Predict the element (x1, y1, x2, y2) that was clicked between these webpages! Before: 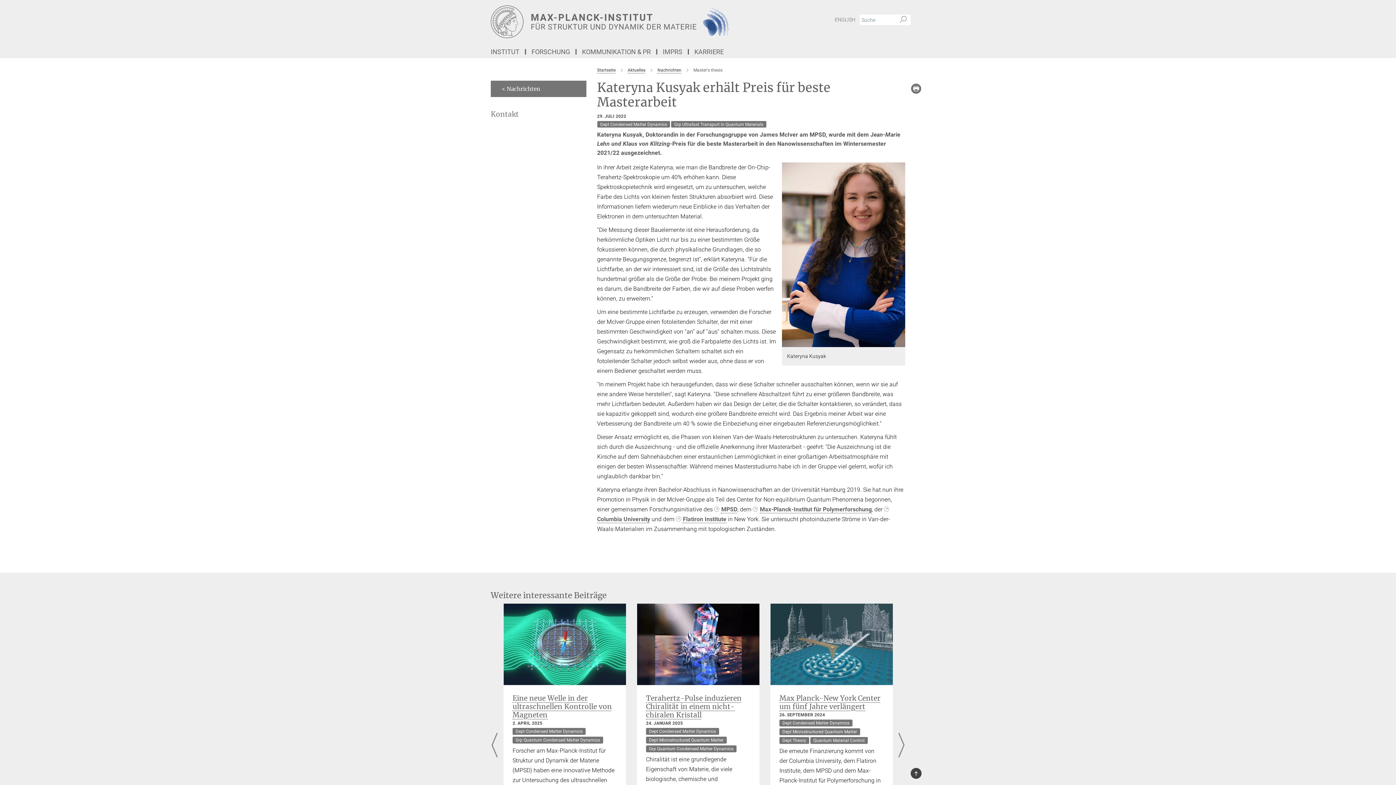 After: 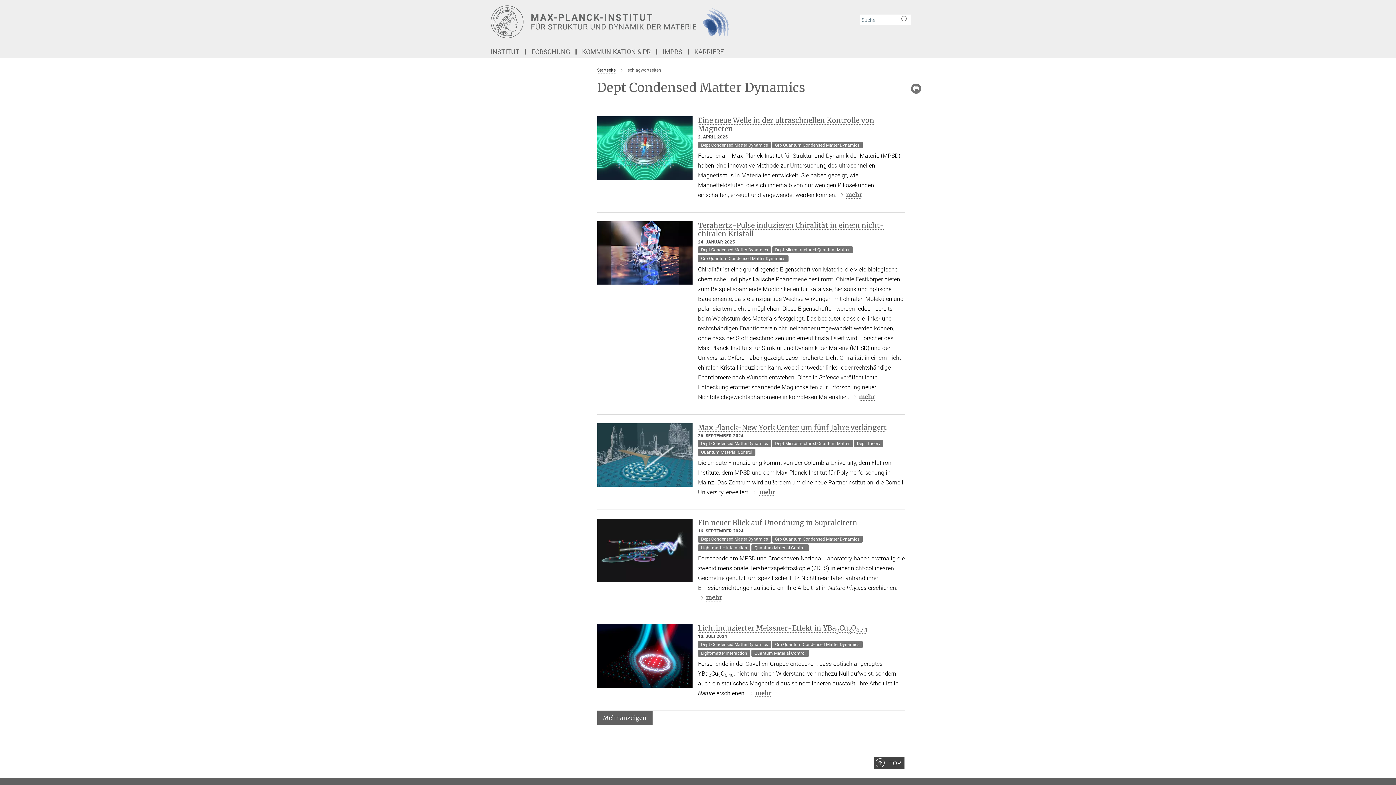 Action: label: Dept Condensed Matter Dynamics  bbox: (646, 728, 719, 734)